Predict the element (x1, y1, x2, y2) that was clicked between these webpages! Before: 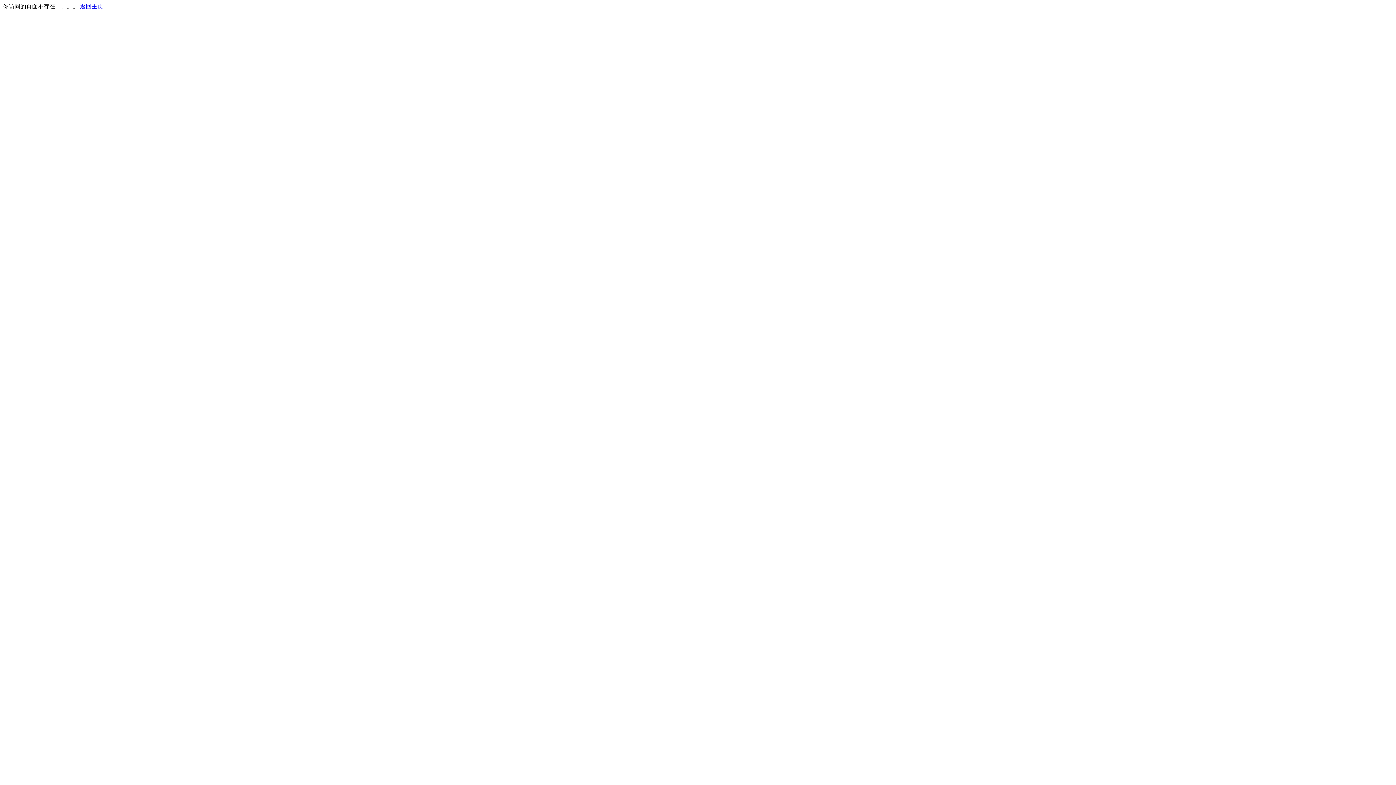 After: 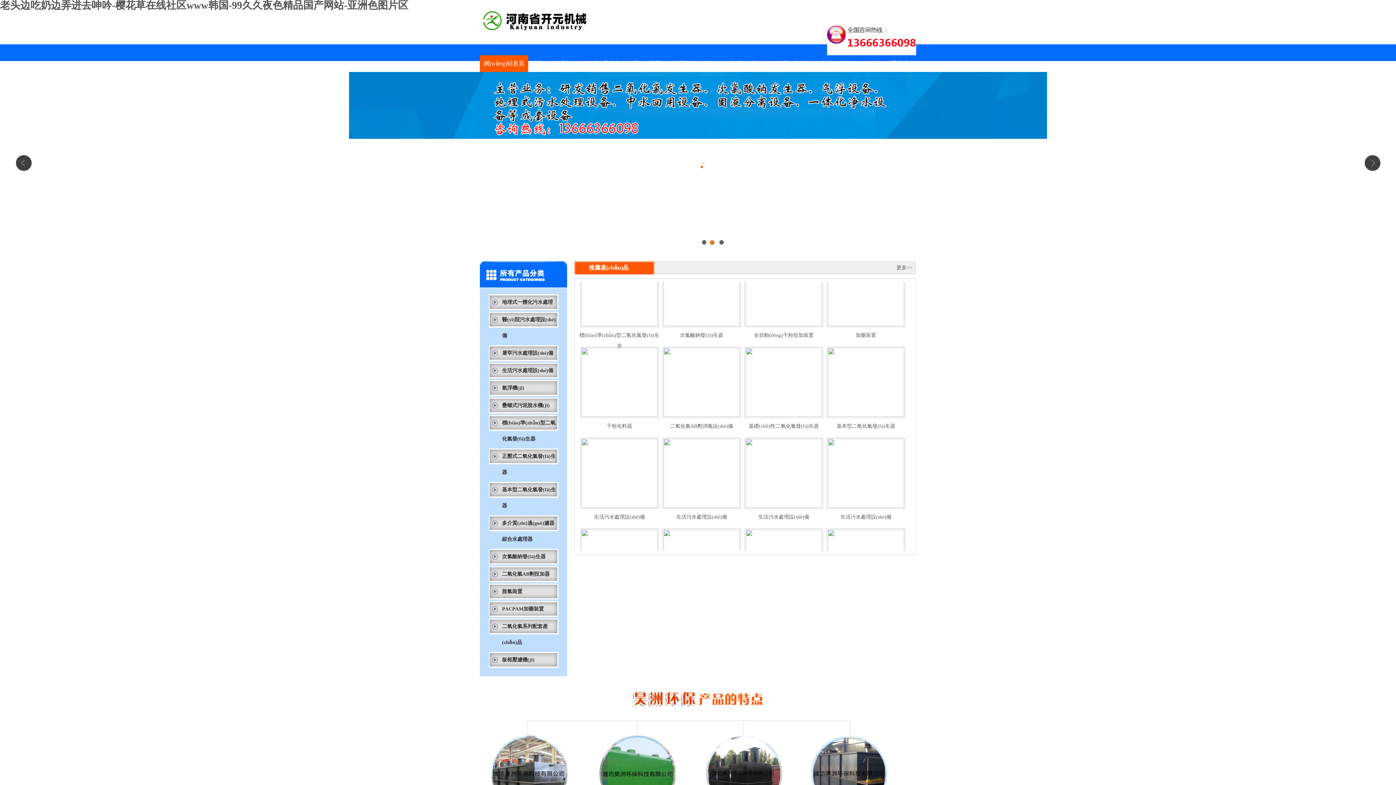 Action: label: 返回主页 bbox: (80, 3, 103, 9)